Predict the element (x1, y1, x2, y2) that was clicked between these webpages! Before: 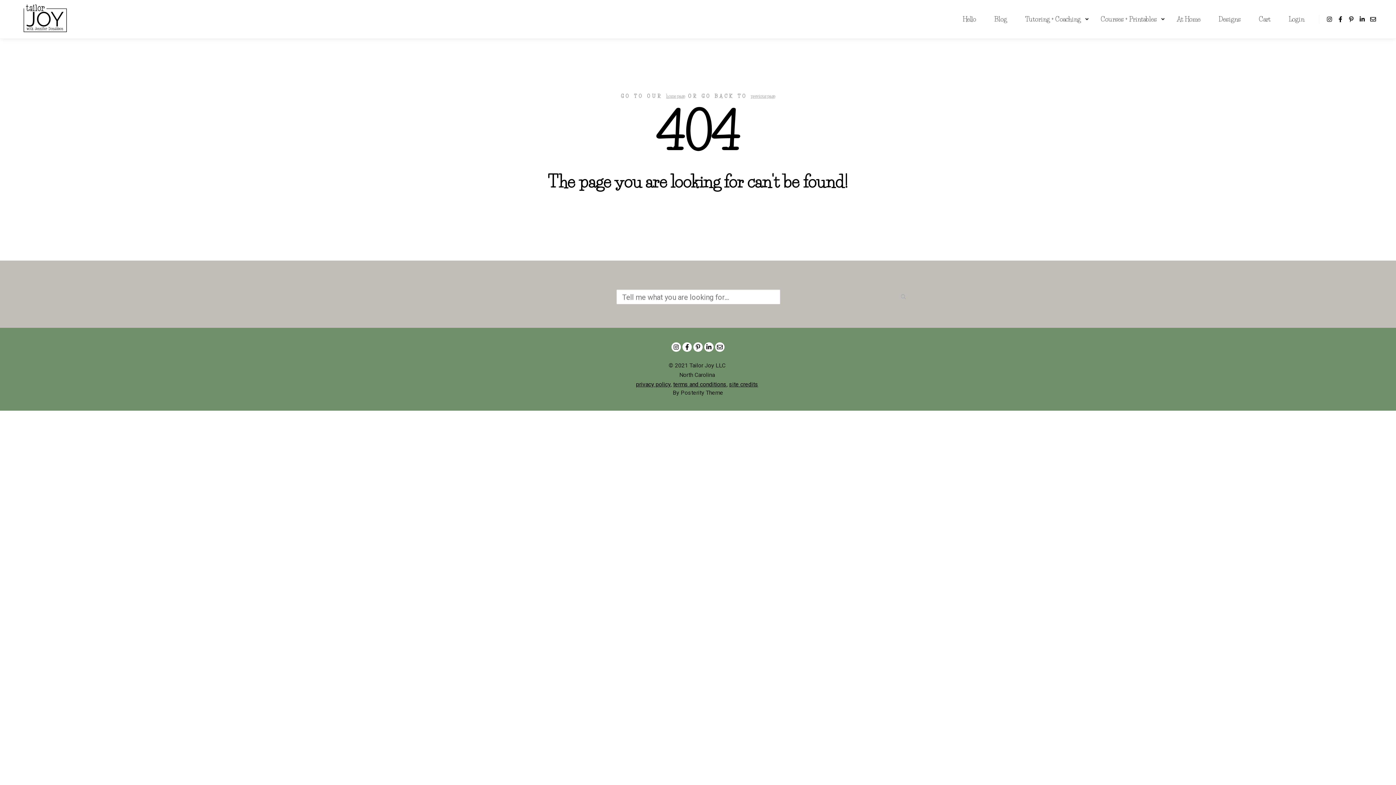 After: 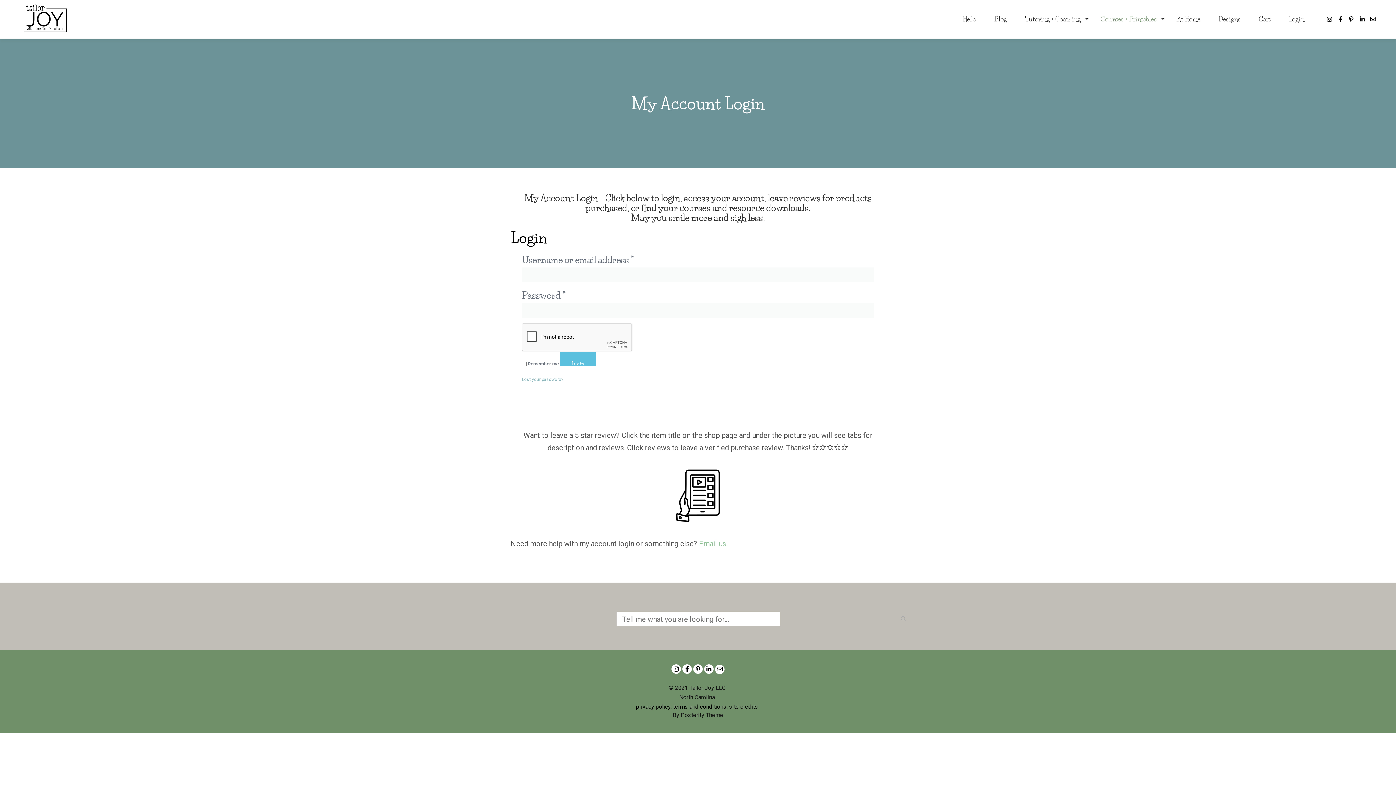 Action: label: Login bbox: (1280, 0, 1313, 38)